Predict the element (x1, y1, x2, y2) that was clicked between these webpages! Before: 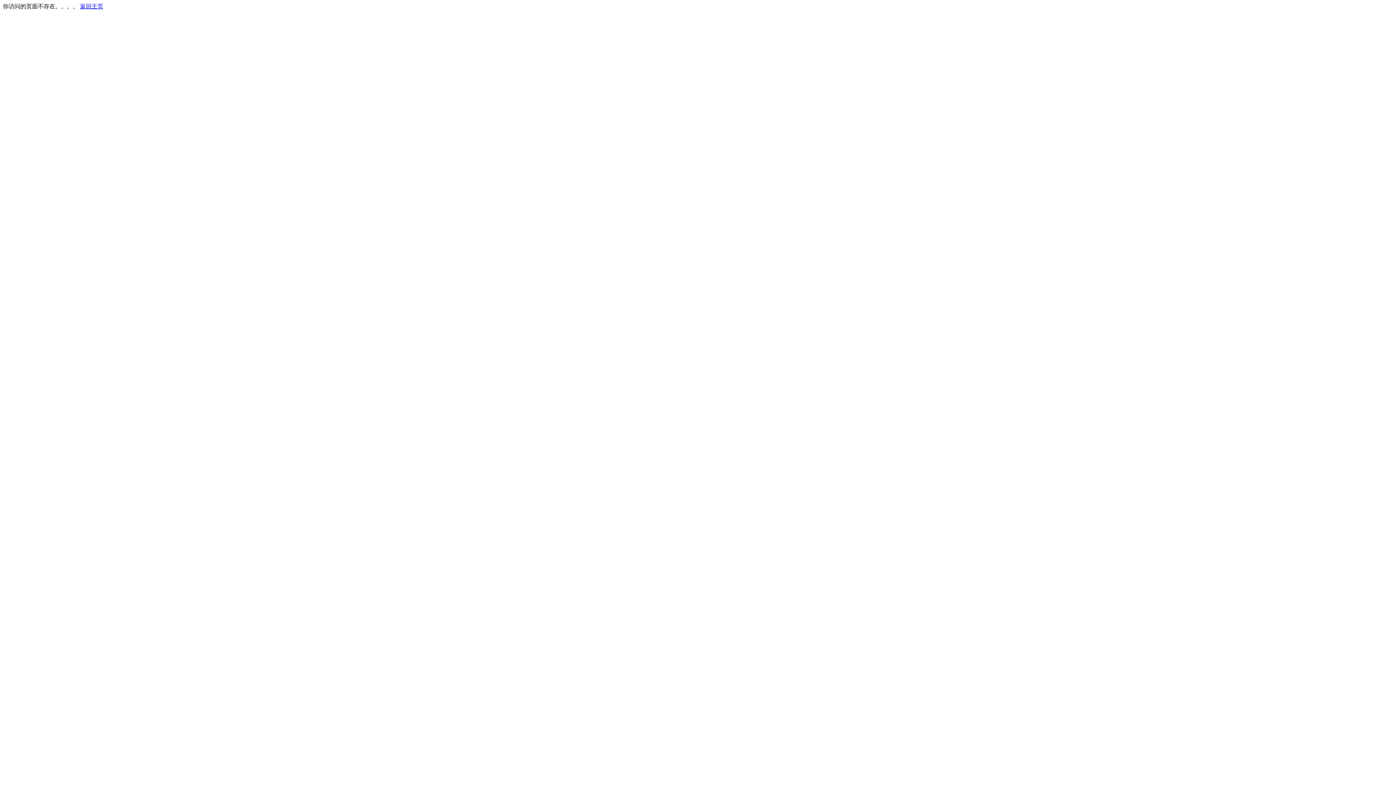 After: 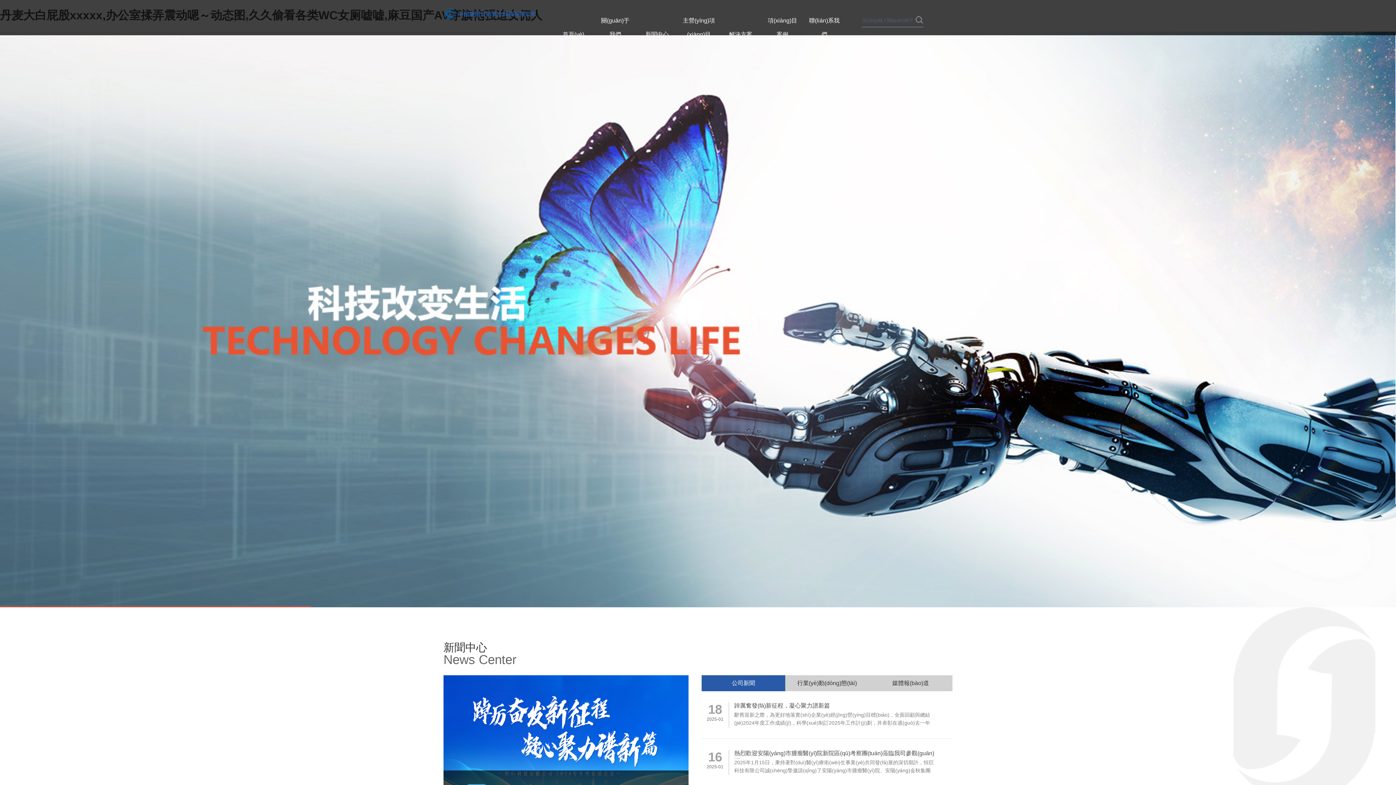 Action: label: 返回主页 bbox: (80, 3, 103, 9)